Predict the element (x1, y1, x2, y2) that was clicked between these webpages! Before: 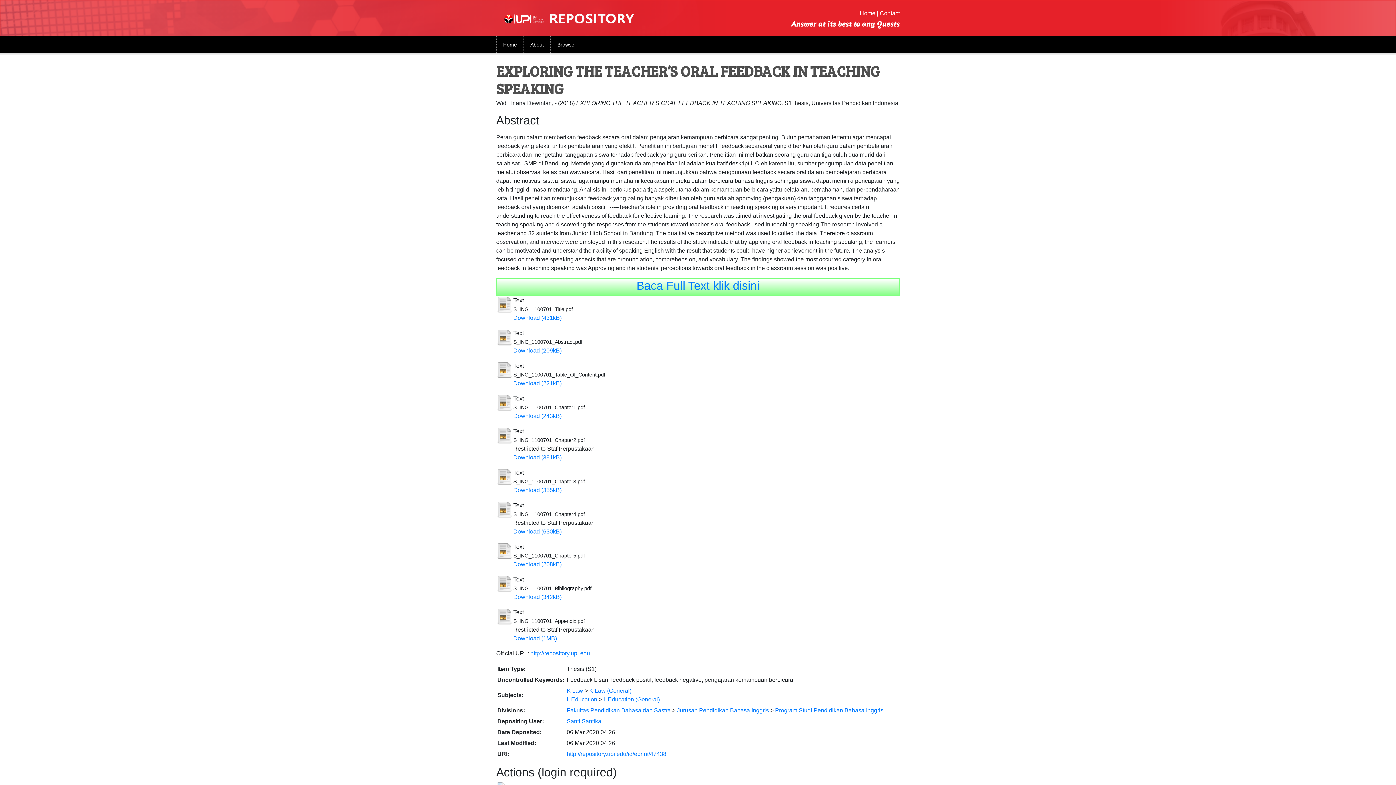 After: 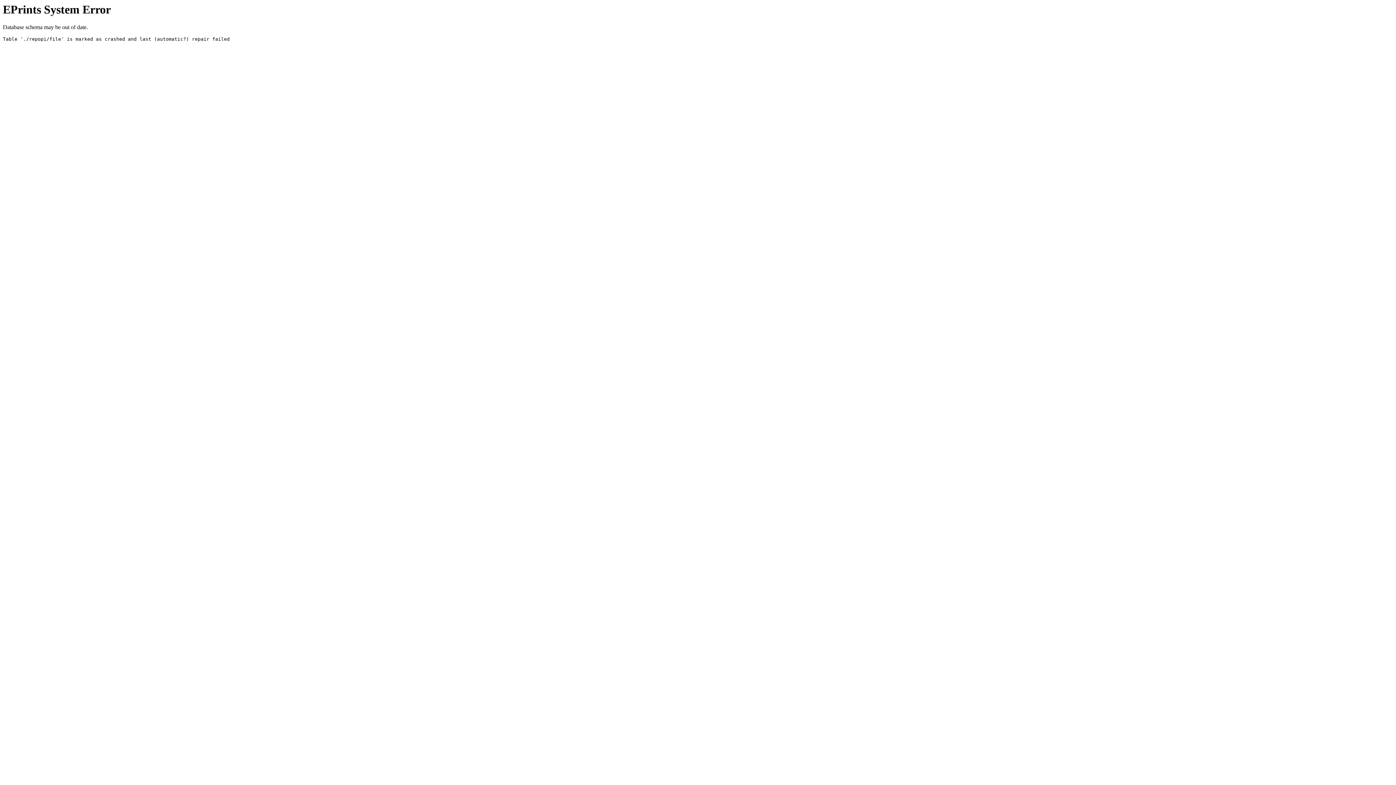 Action: bbox: (496, 473, 512, 480)